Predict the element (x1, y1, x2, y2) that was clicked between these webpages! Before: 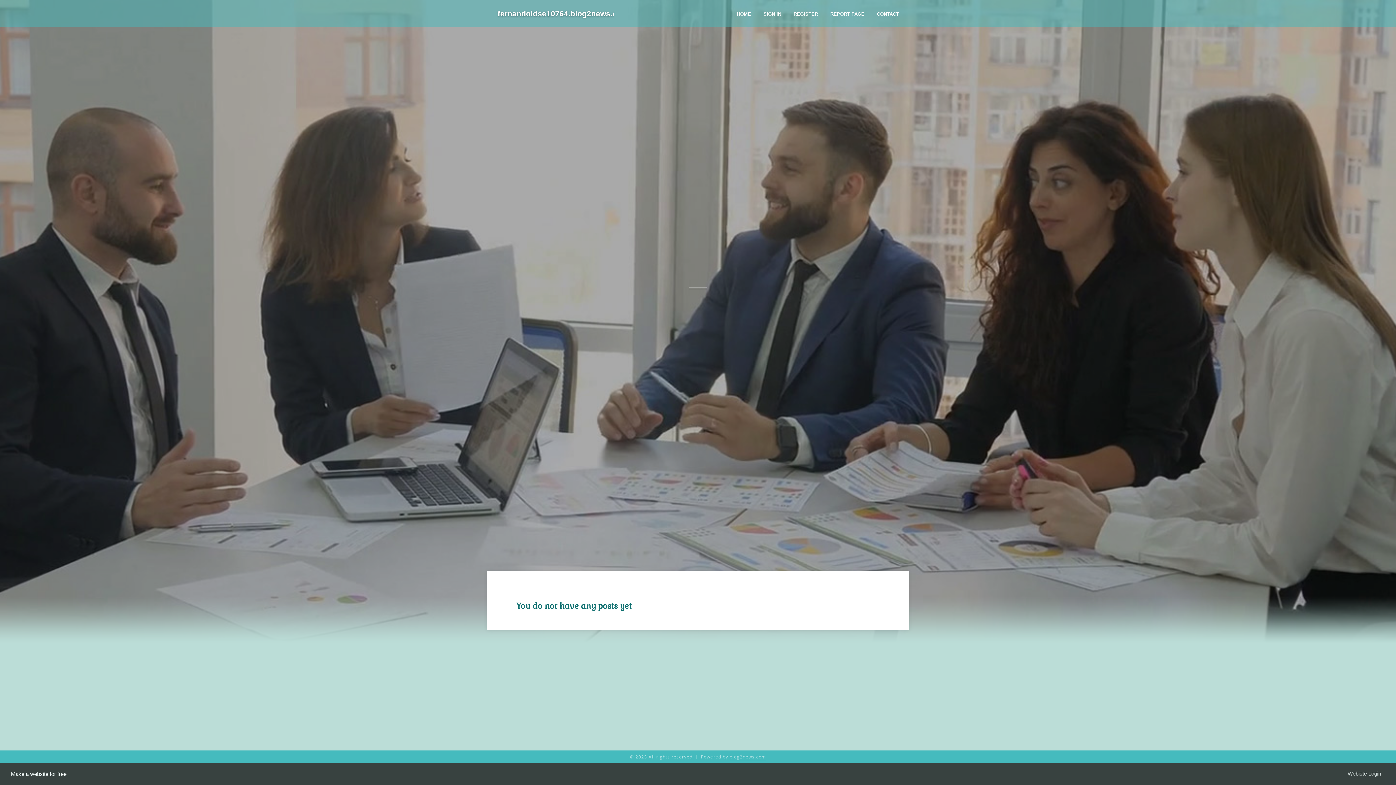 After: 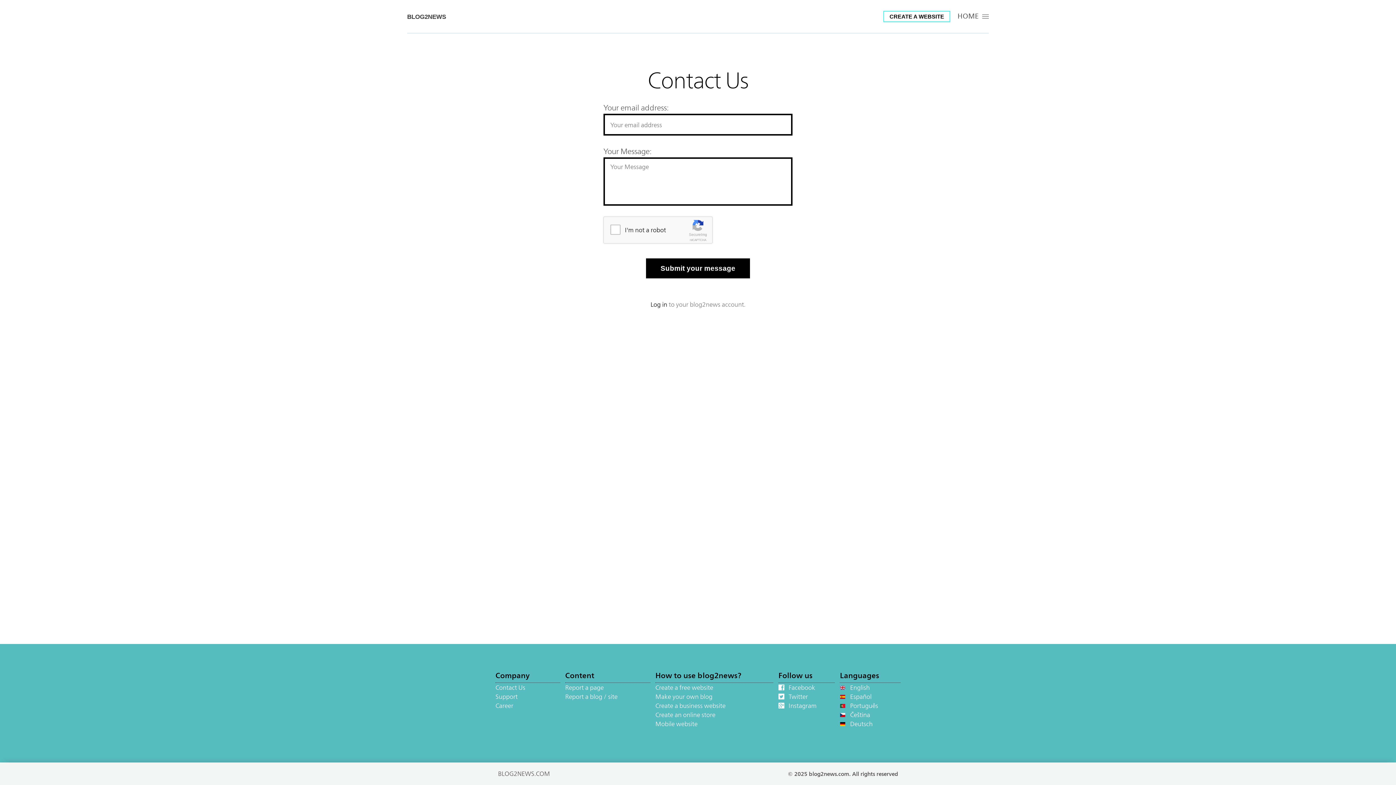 Action: bbox: (870, 0, 905, 27) label: CONTACT